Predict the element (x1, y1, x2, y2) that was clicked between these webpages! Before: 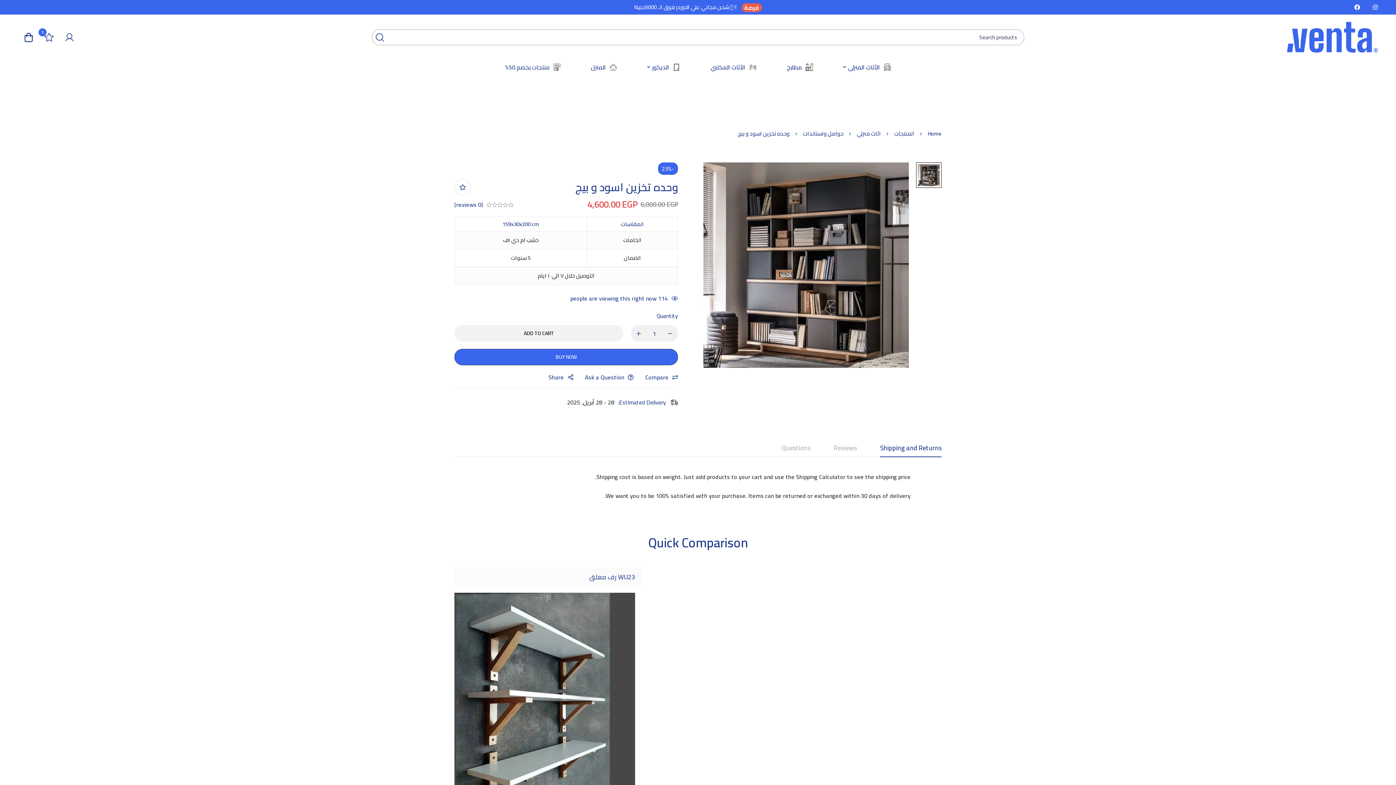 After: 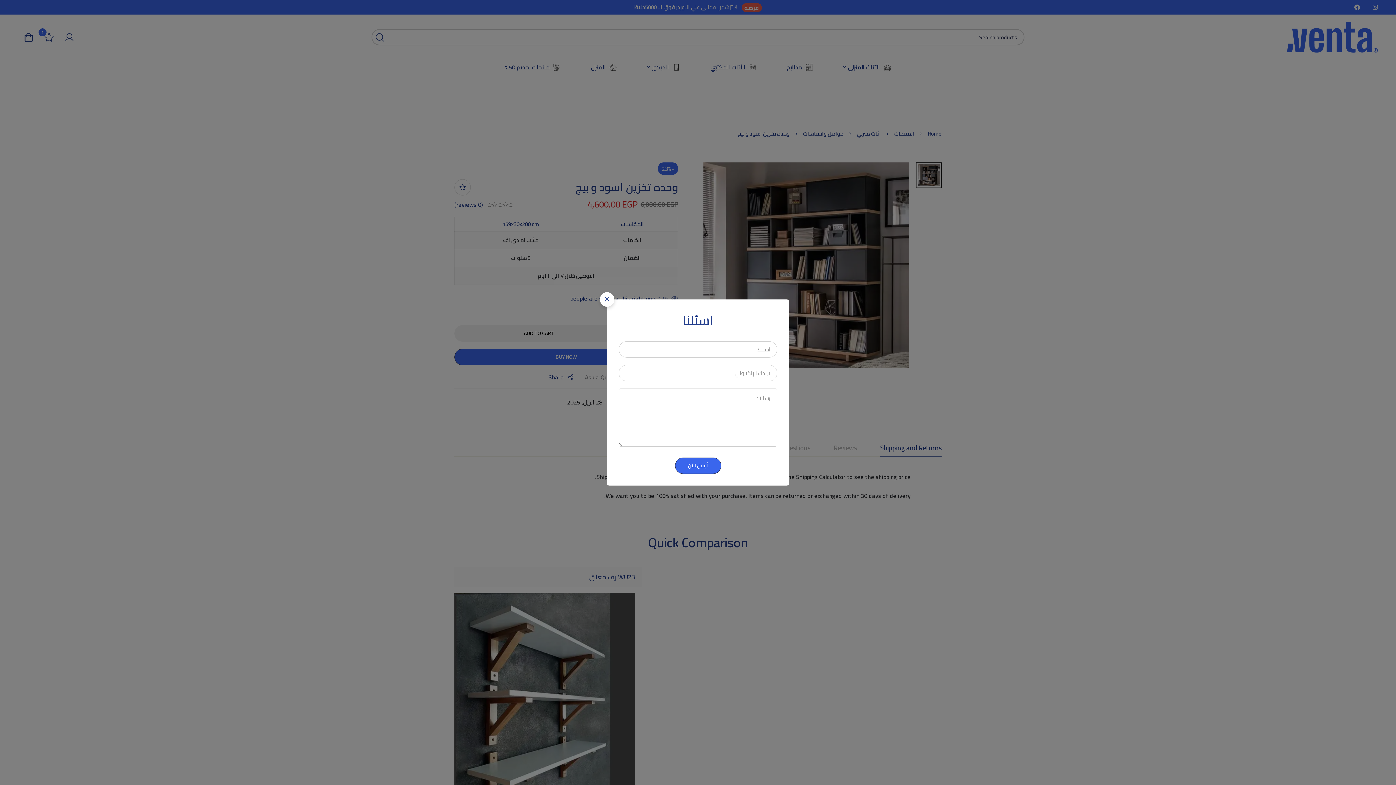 Action: bbox: (585, 372, 633, 382) label: Ask a Question